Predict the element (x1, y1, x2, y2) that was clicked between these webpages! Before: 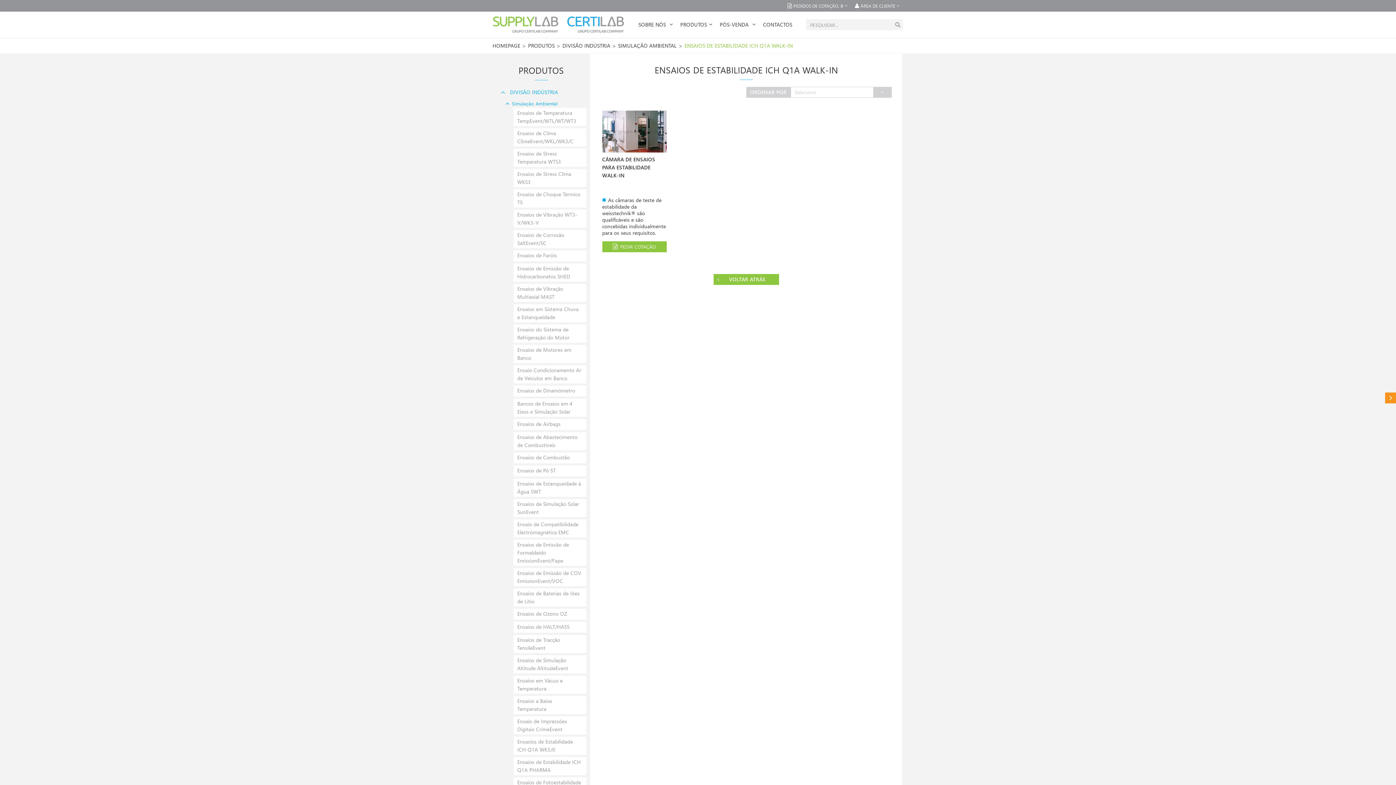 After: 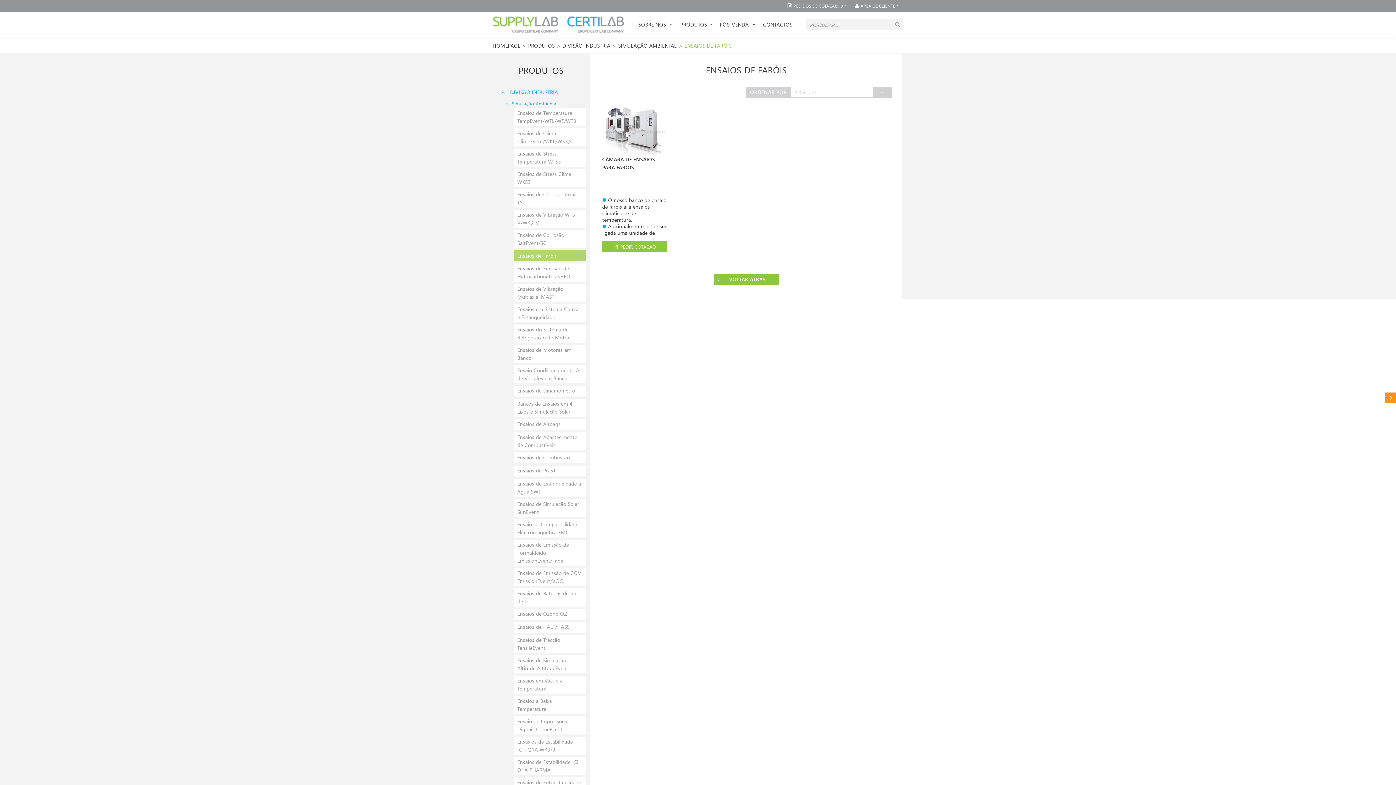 Action: bbox: (513, 250, 586, 261) label: Ensaios de Faróis